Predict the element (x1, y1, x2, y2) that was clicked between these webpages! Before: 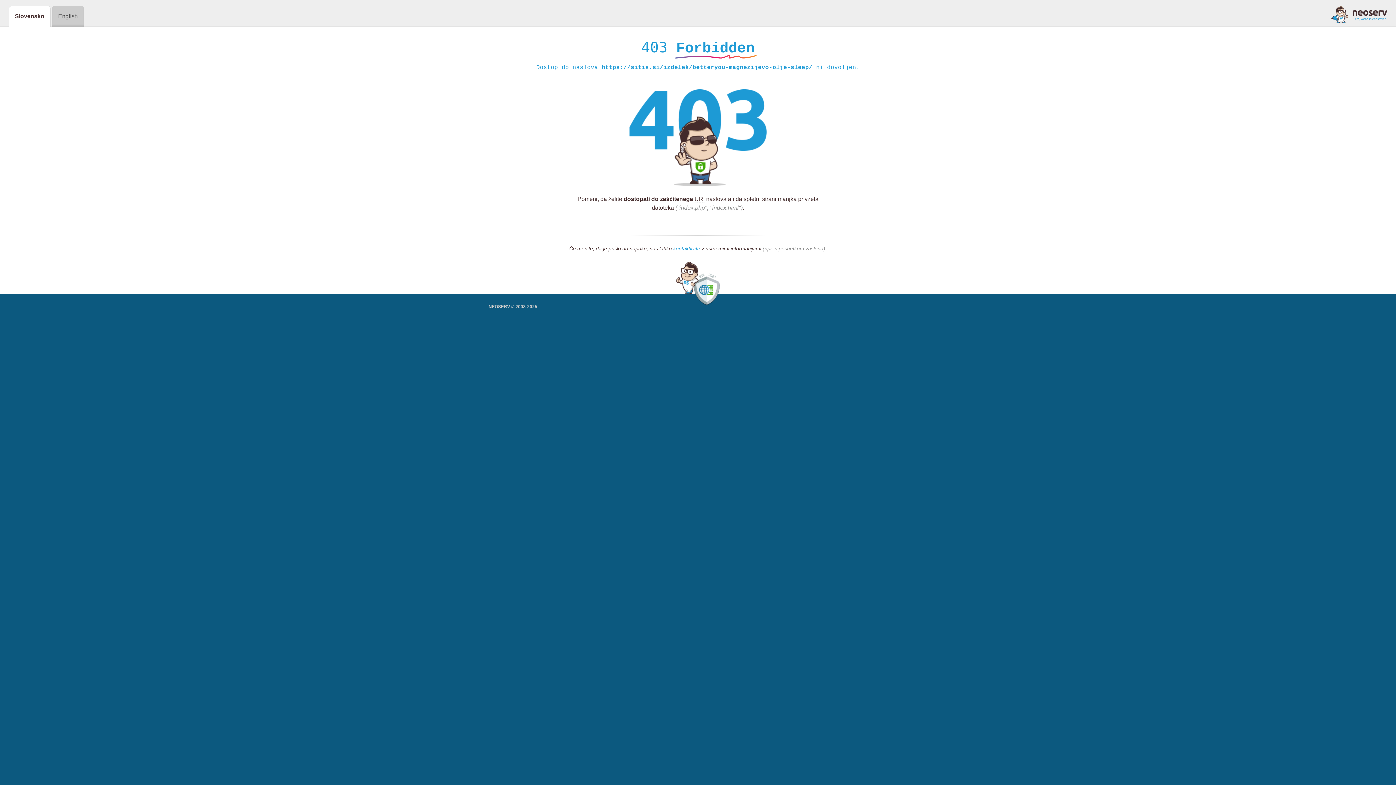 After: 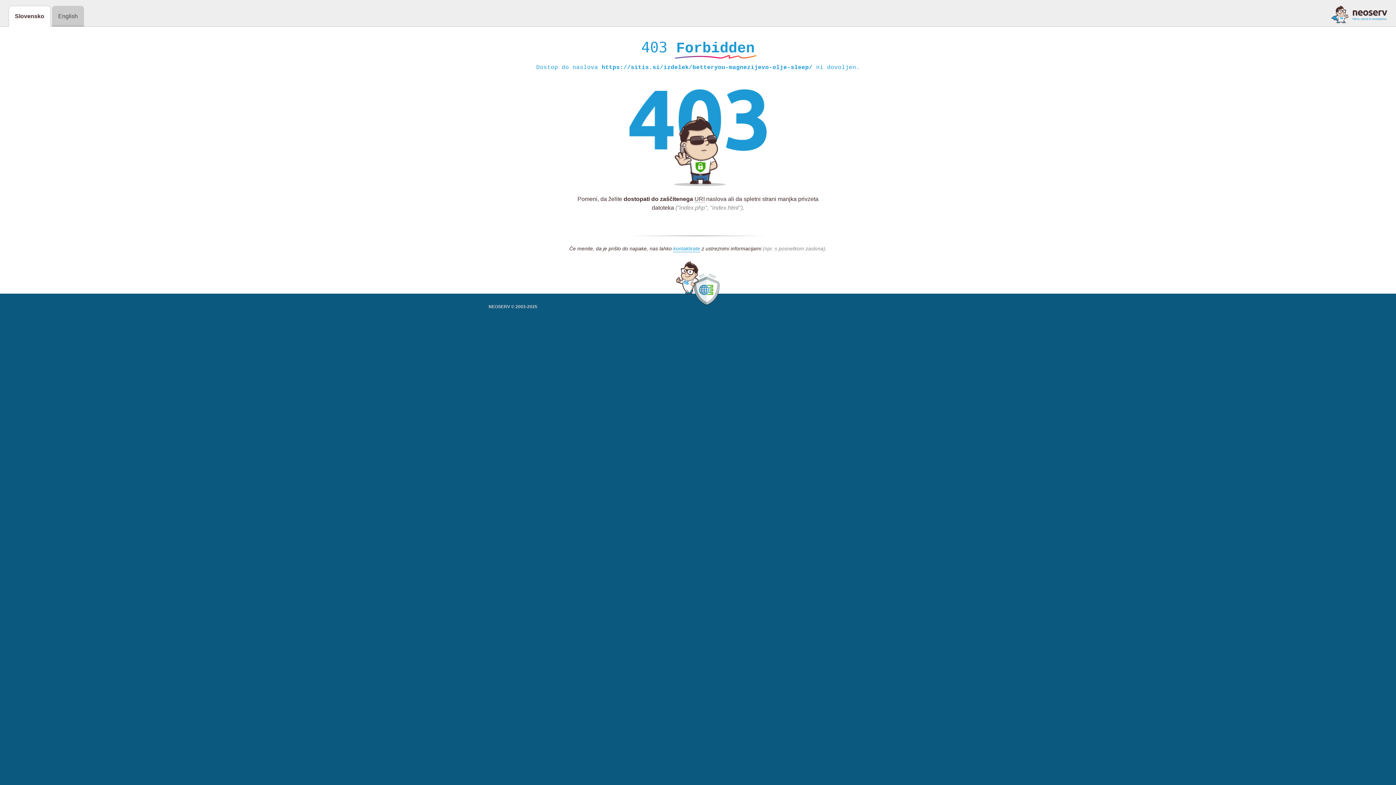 Action: bbox: (1331, 5, 1387, 23)